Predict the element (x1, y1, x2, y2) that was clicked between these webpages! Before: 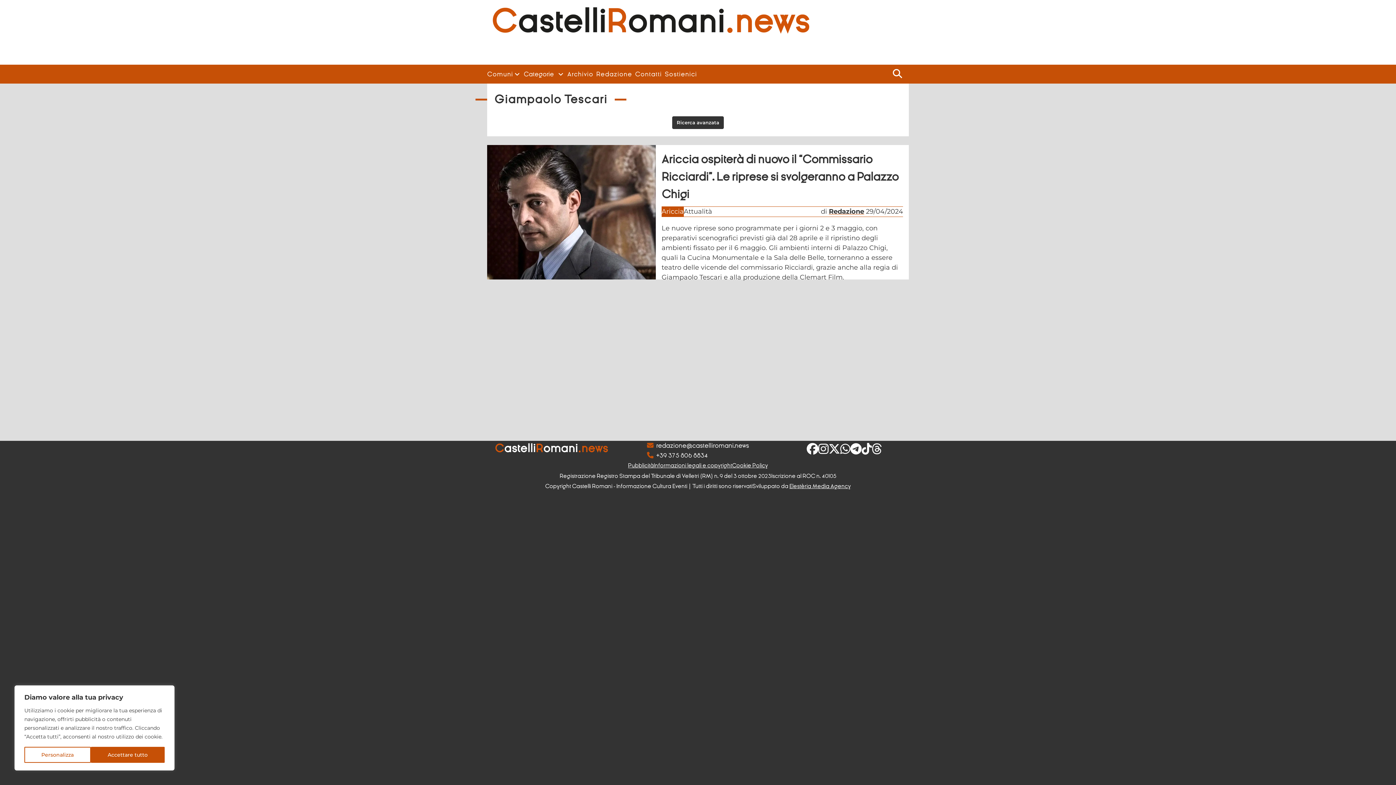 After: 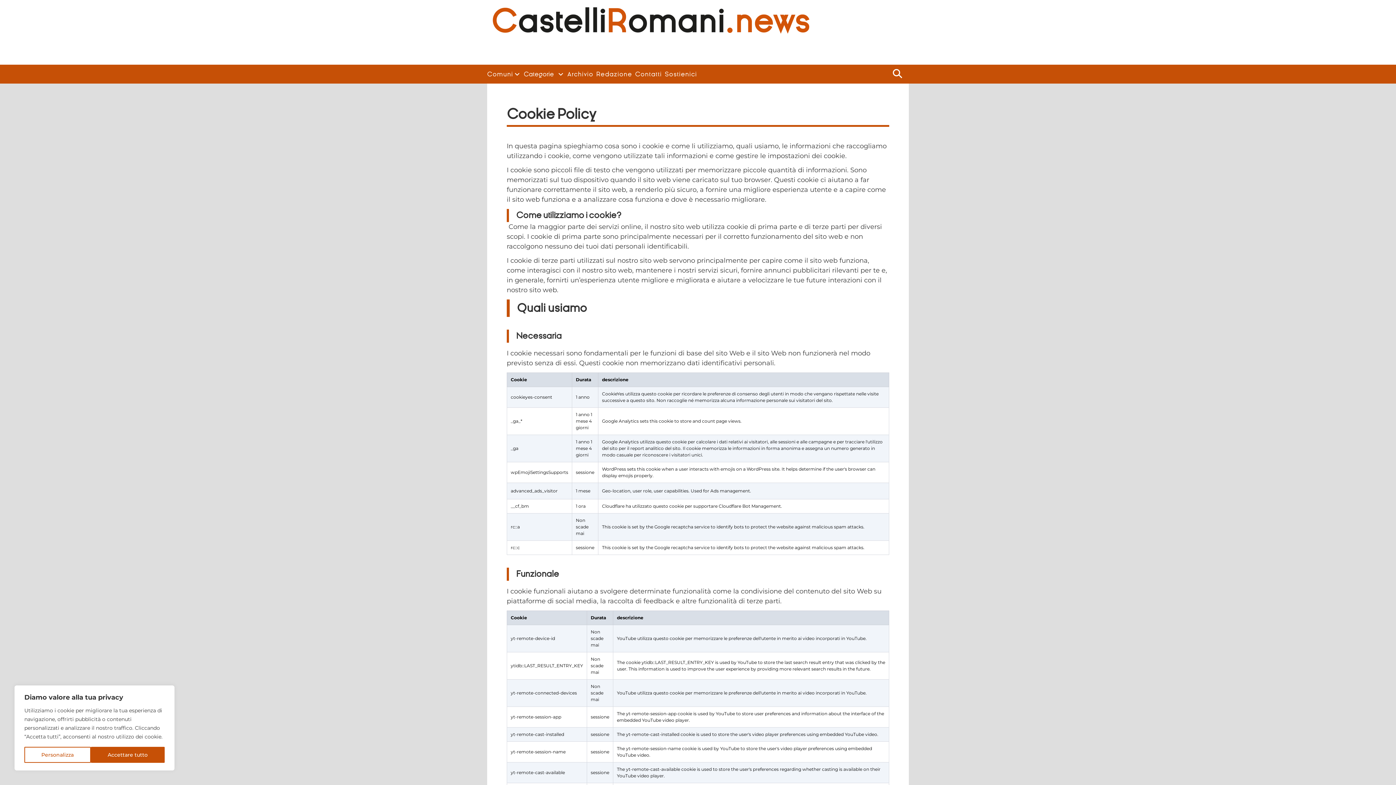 Action: label: Cookie Policy bbox: (732, 462, 768, 468)